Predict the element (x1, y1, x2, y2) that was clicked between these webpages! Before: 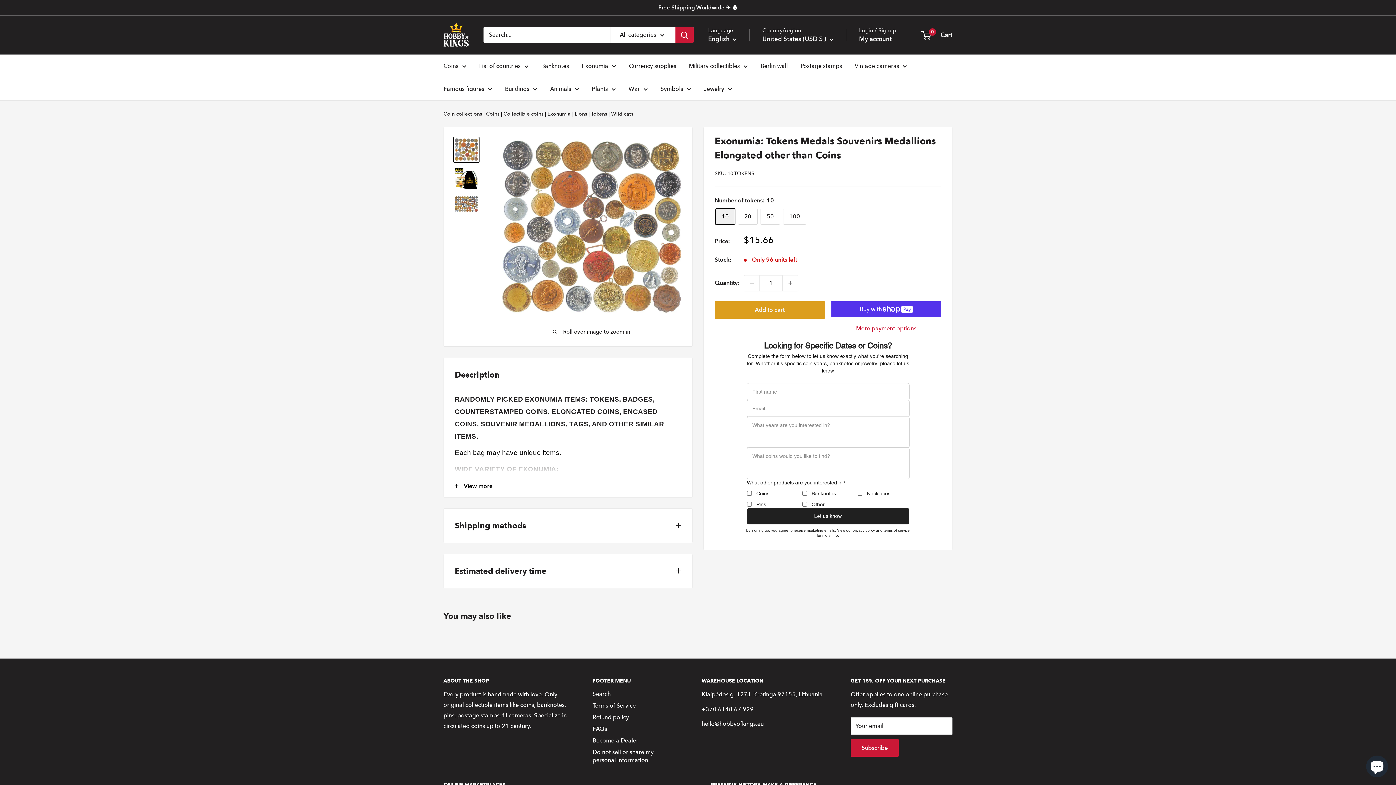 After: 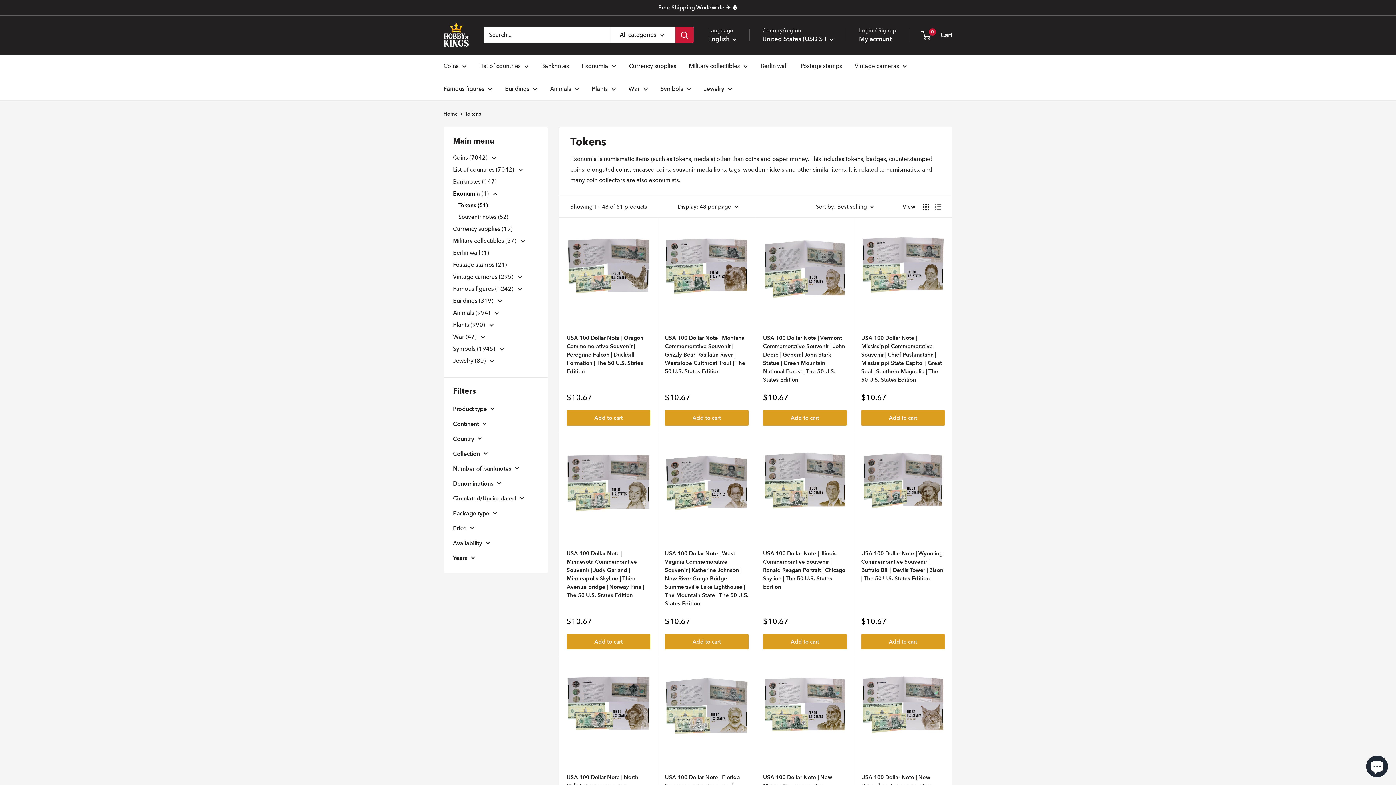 Action: label: Tokens bbox: (591, 110, 607, 116)